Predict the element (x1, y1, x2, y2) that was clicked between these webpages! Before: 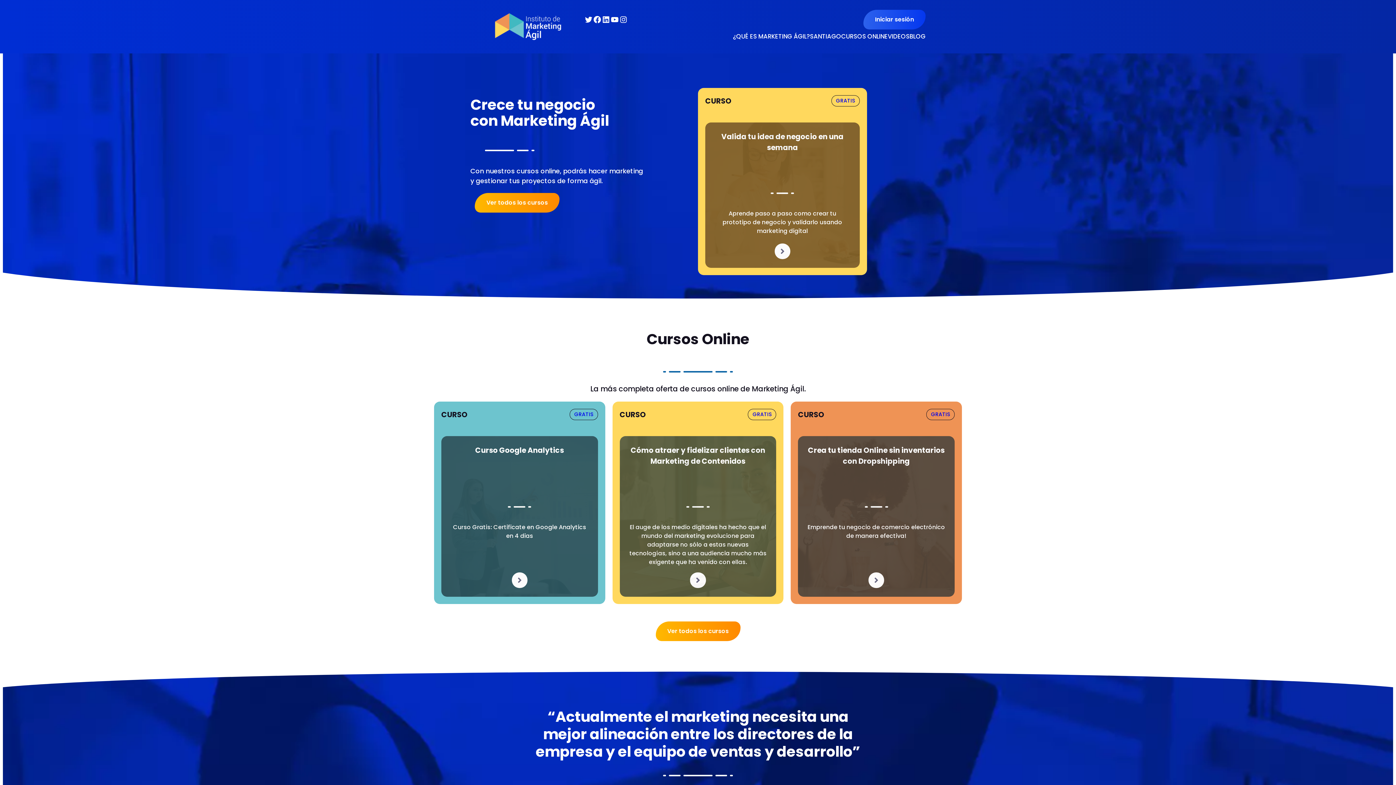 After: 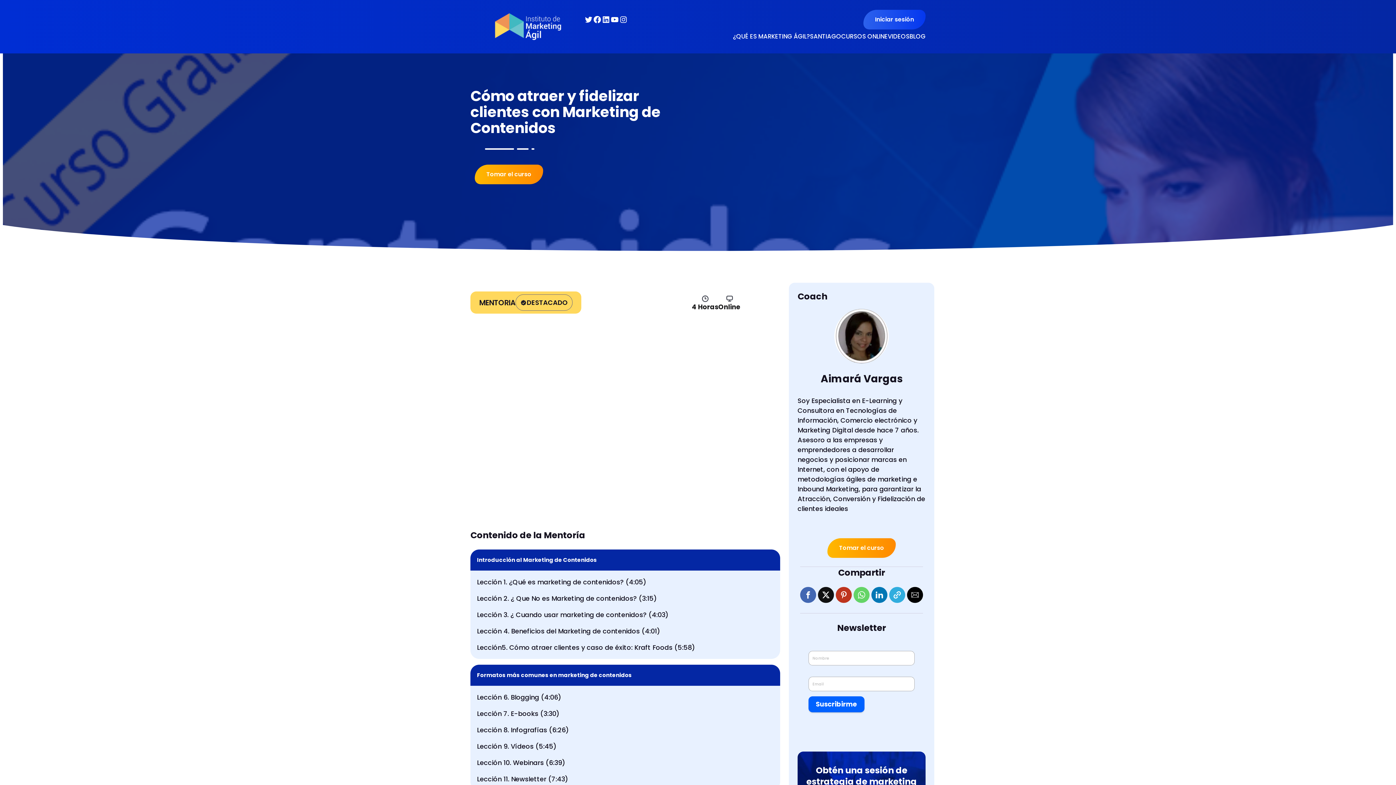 Action: label: Cómo atraer y fidelizar clientes con Marketing de Contenidos bbox: (630, 445, 765, 466)